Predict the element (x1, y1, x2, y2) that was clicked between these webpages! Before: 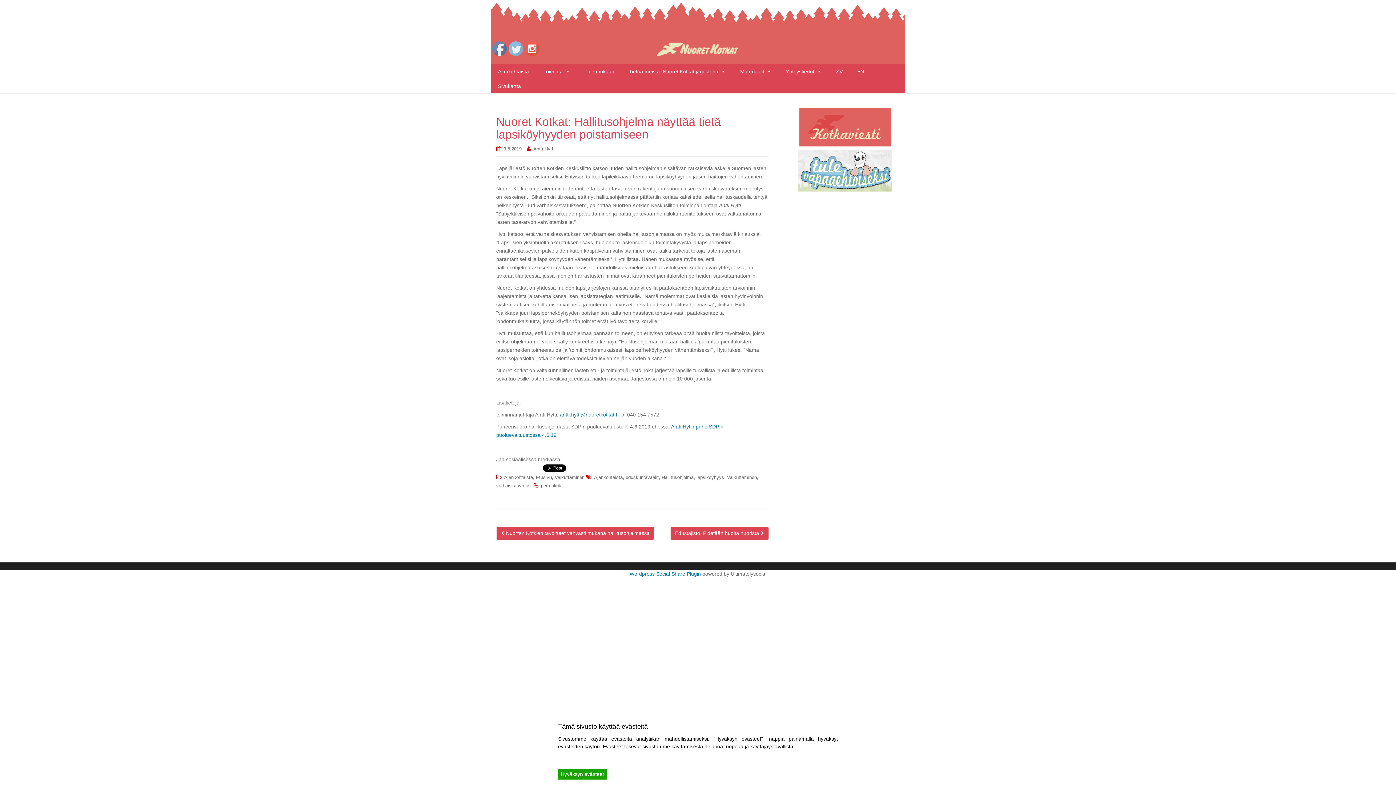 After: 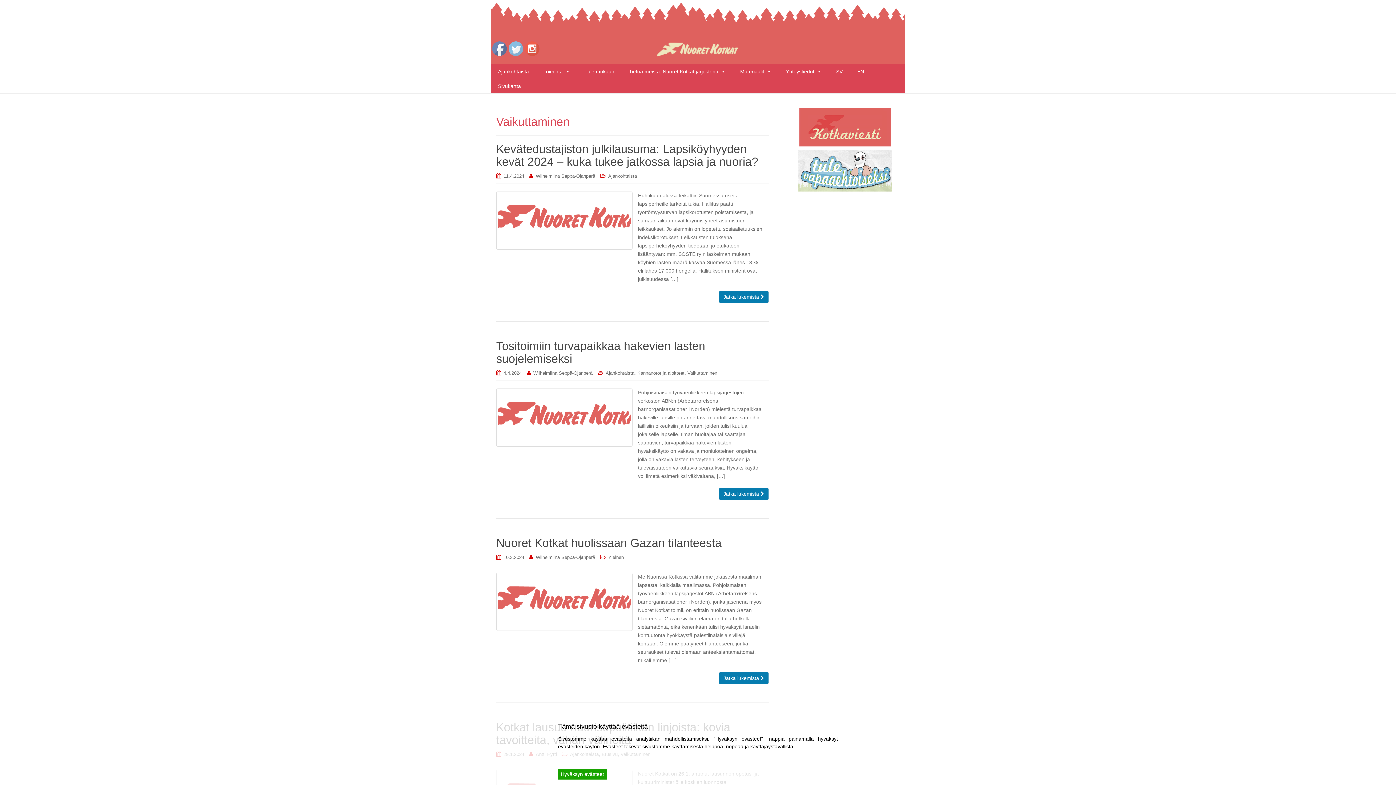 Action: bbox: (727, 474, 757, 480) label: Vaikuttaminen